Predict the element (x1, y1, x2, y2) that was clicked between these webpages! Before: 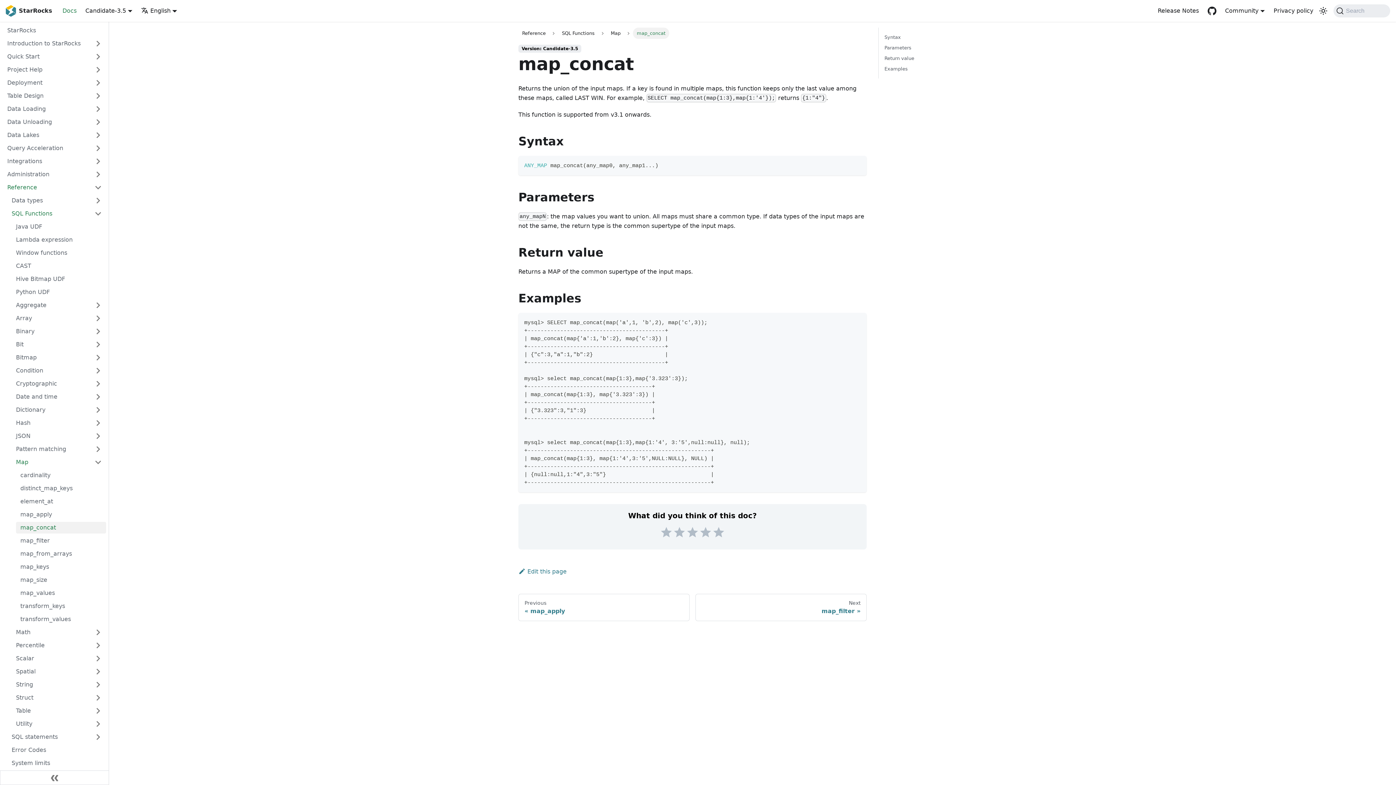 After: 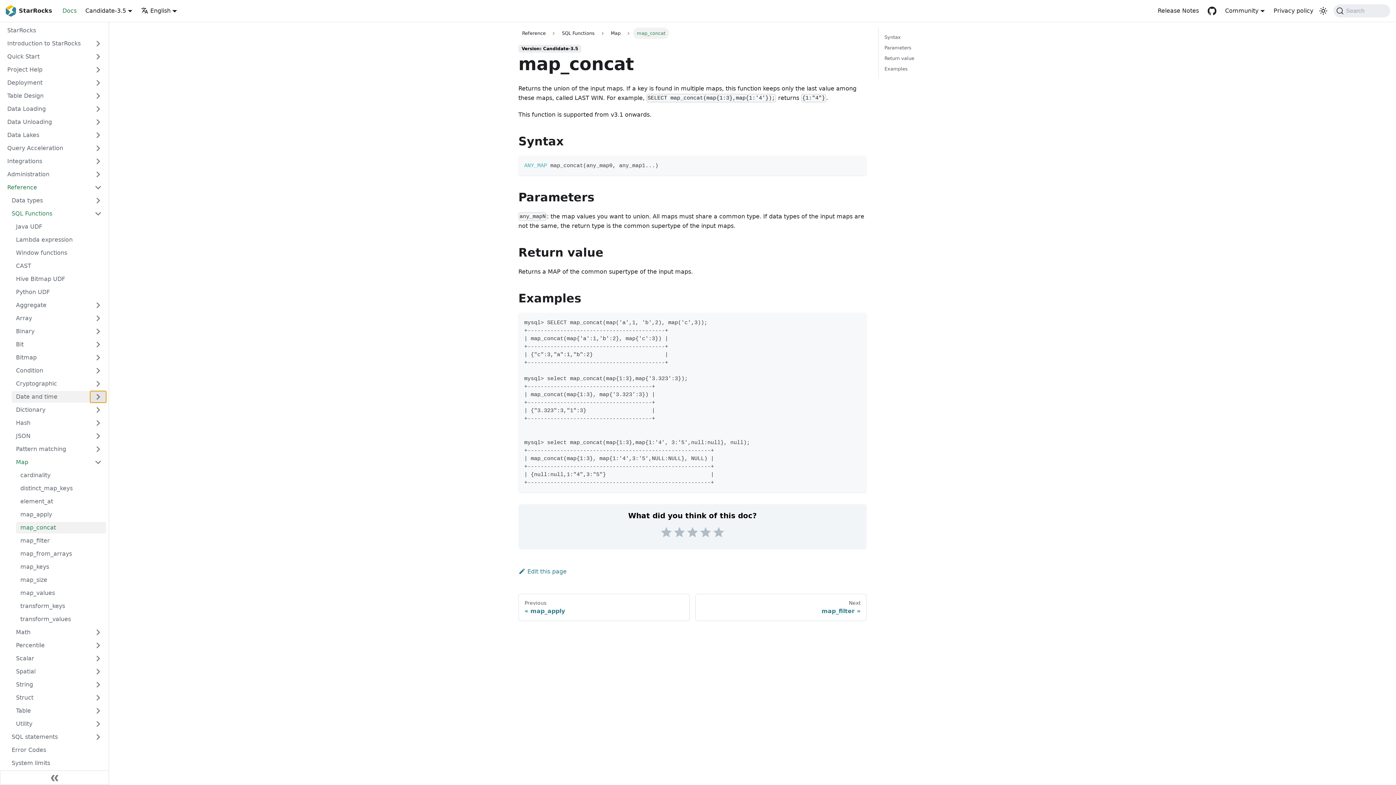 Action: label: Expand sidebar category 'Date and time' bbox: (90, 391, 106, 402)